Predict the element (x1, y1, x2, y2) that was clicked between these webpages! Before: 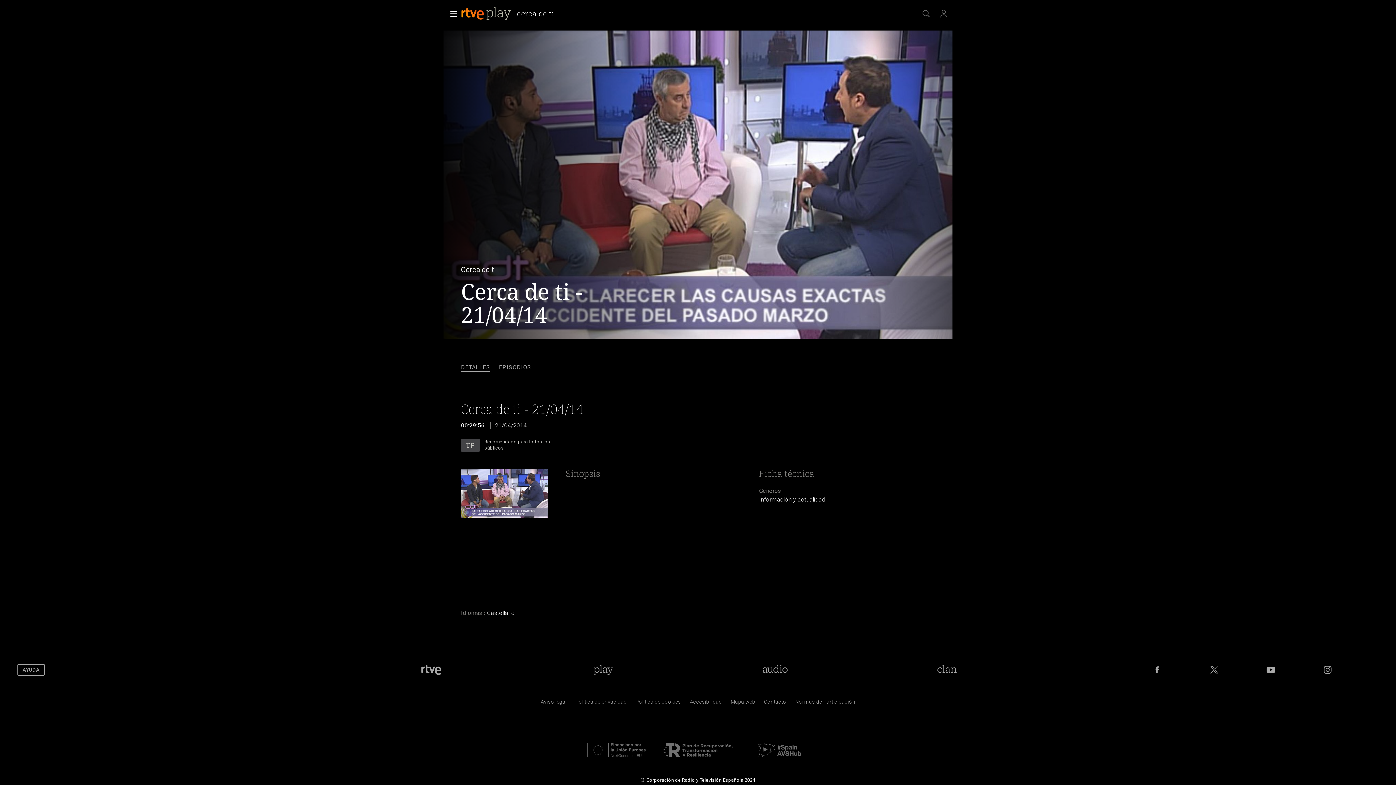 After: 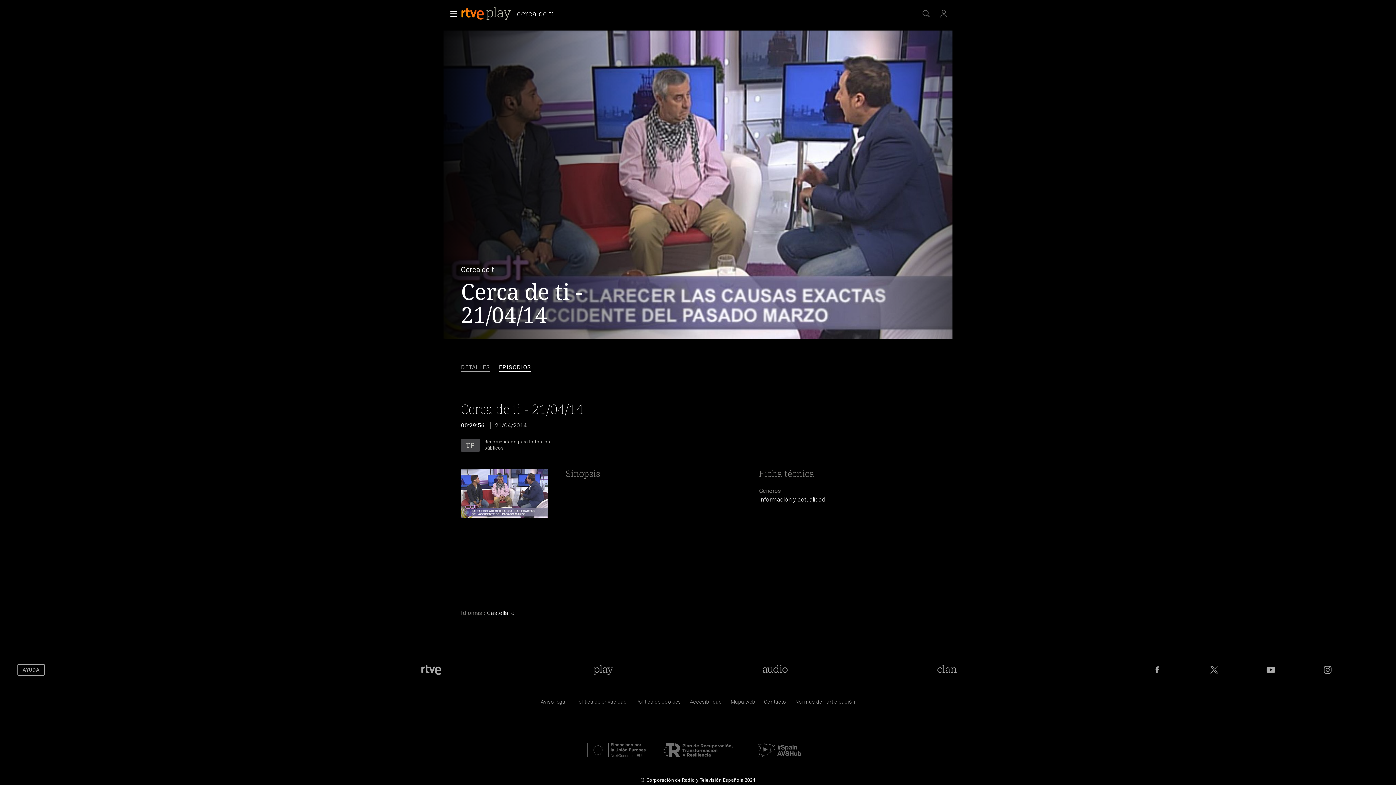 Action: label: EPISODIOS bbox: (499, 363, 531, 371)